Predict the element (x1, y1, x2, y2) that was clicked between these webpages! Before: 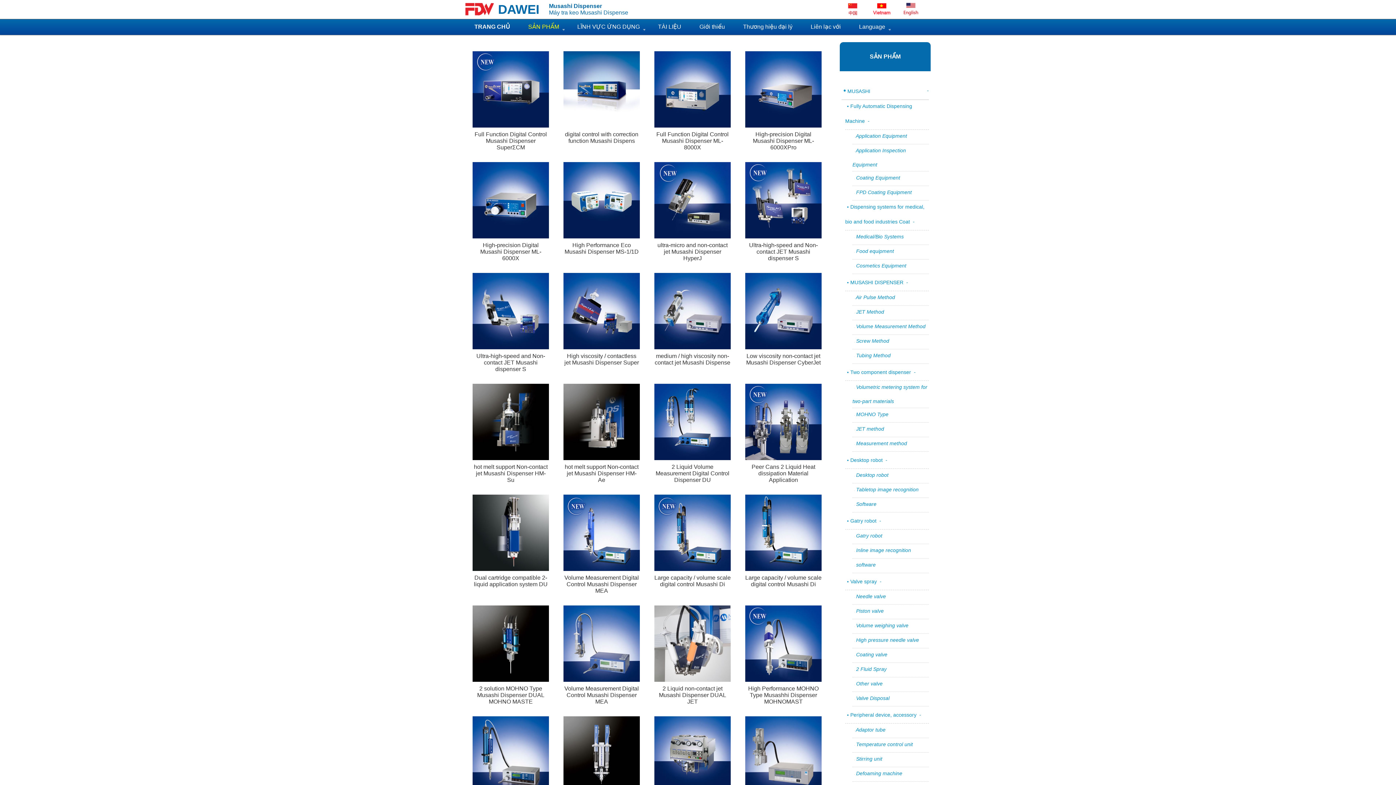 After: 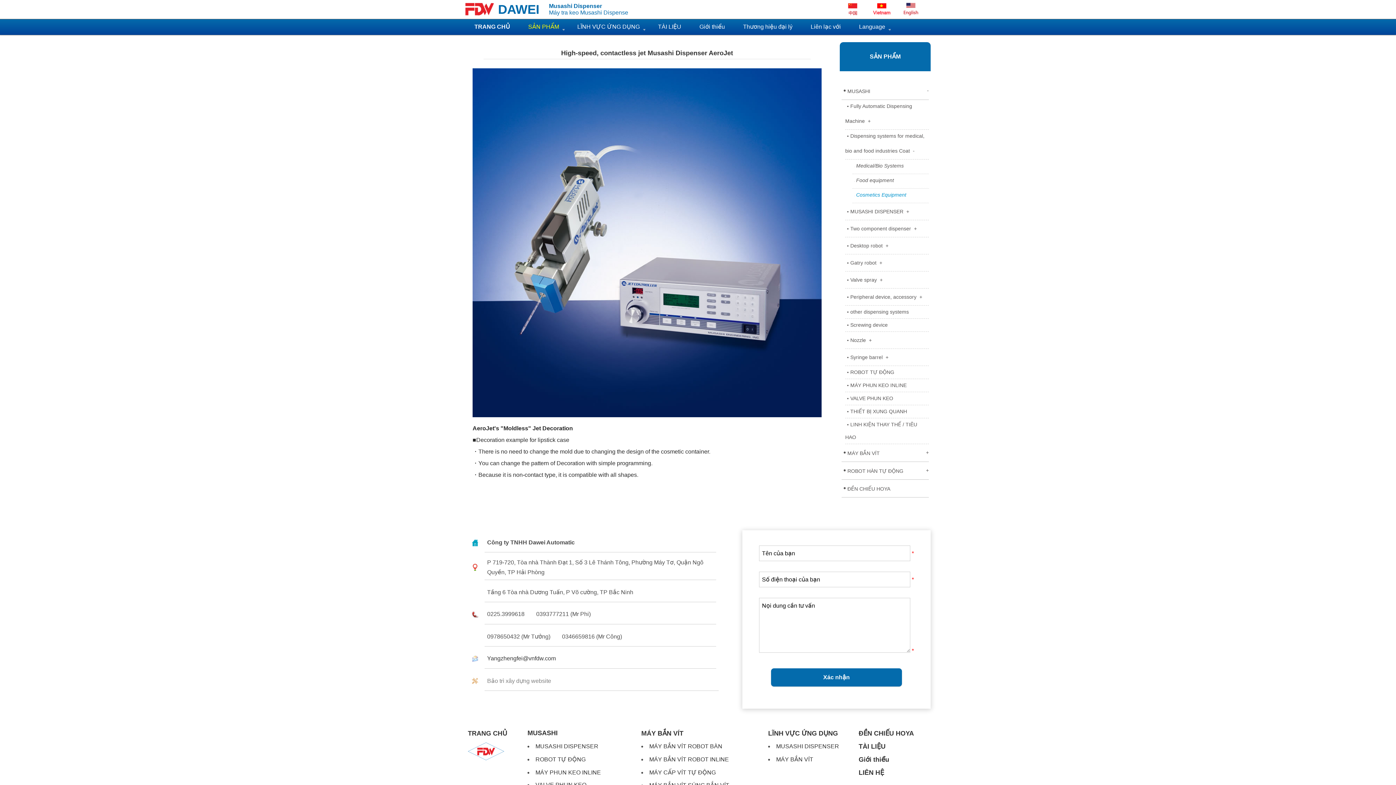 Action: label: ° Cosmetics Equipment bbox: (852, 259, 929, 274)